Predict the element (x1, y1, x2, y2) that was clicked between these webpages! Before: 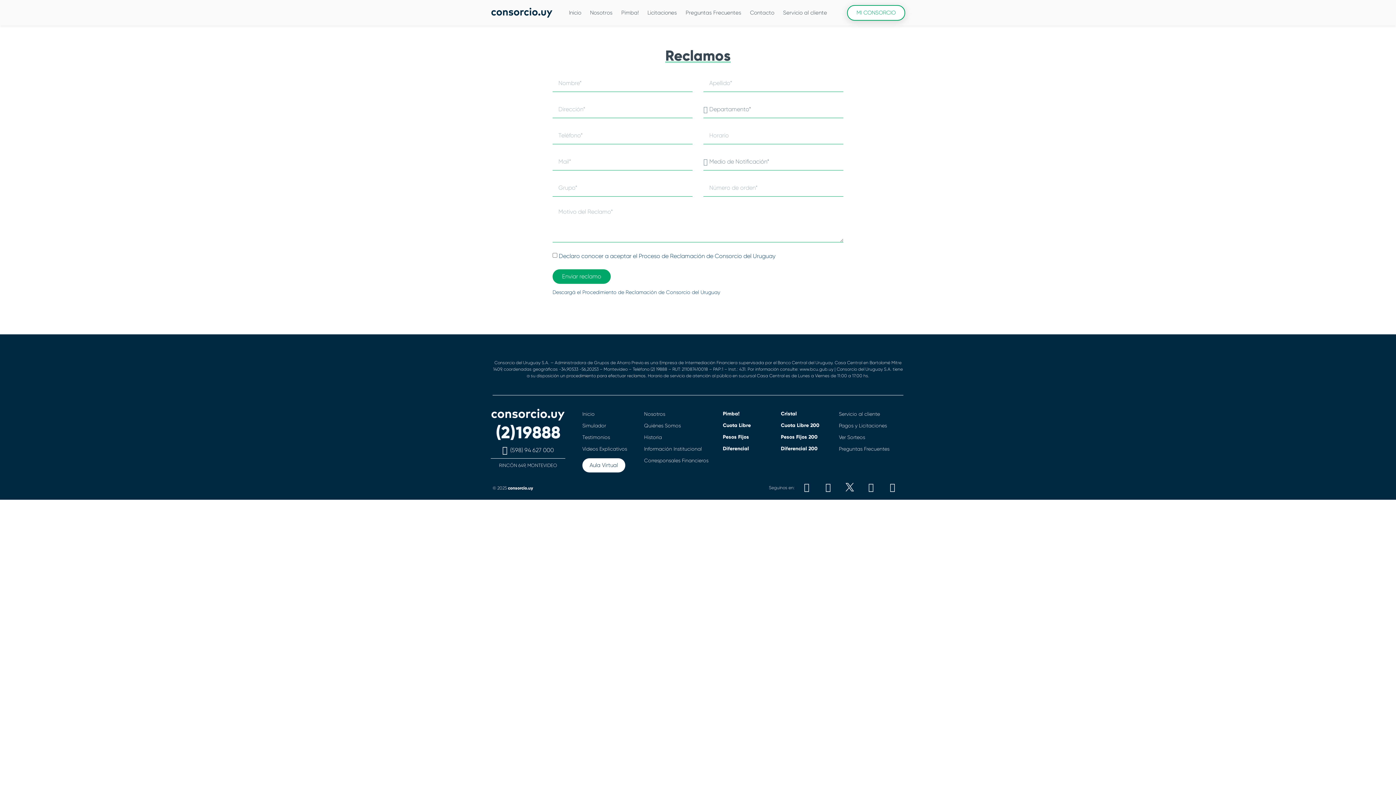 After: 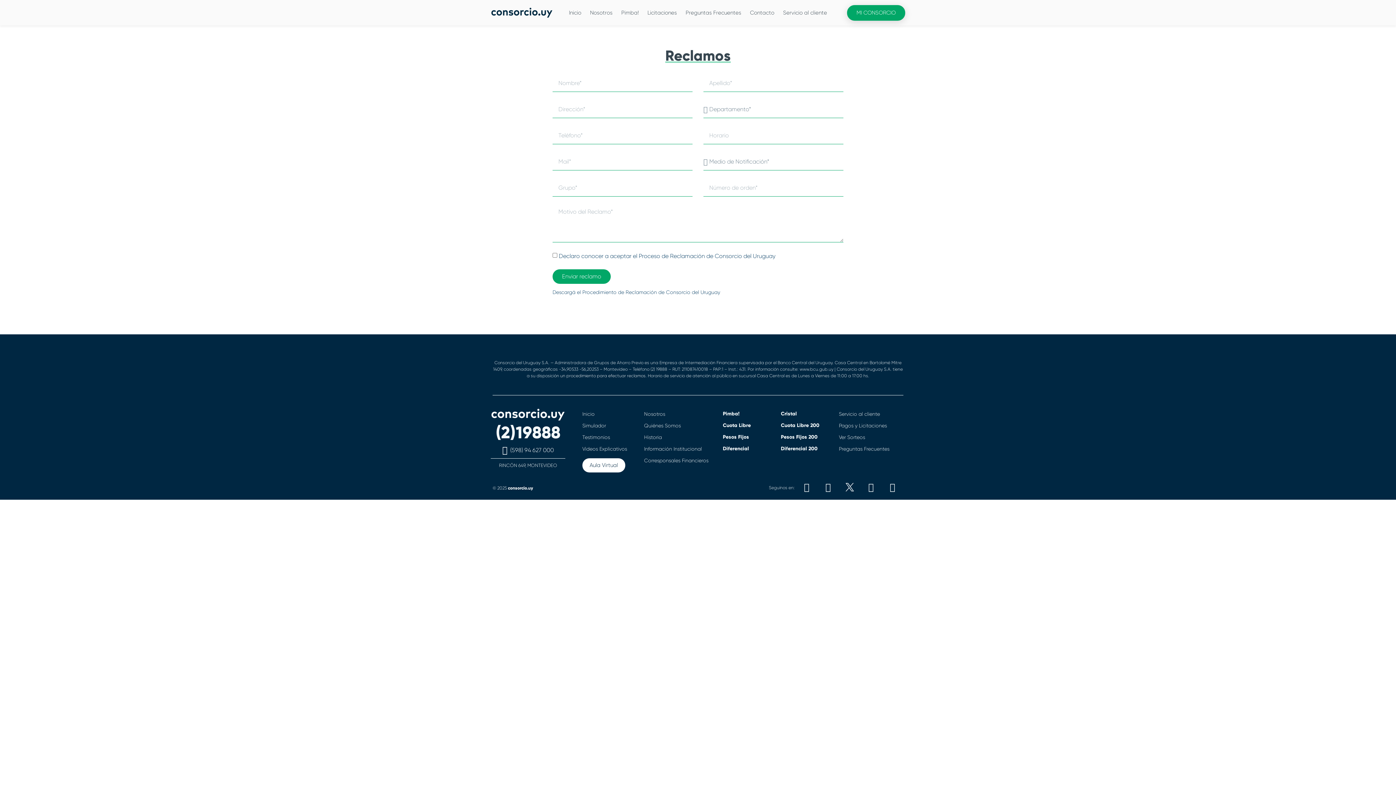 Action: bbox: (847, 4, 905, 20) label: MI CONSORCIO